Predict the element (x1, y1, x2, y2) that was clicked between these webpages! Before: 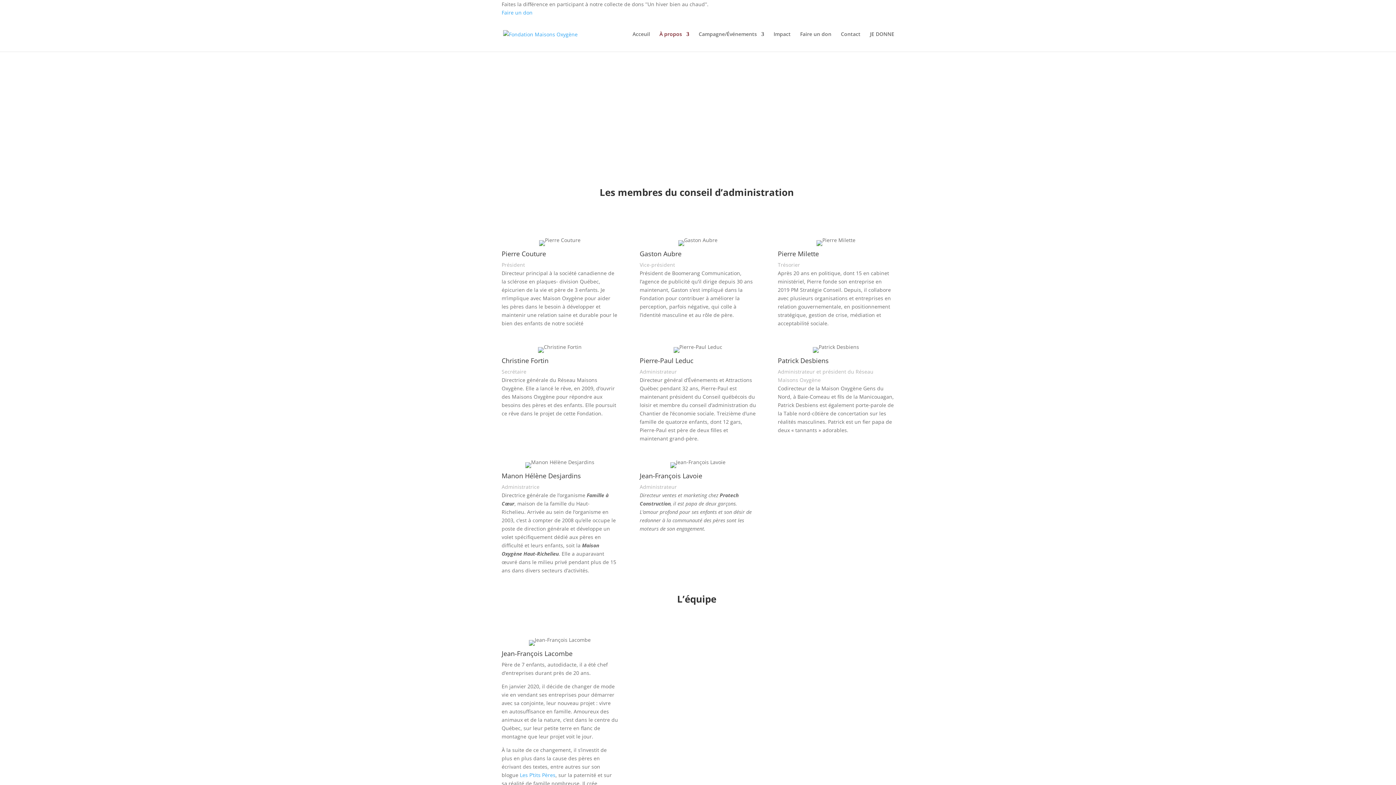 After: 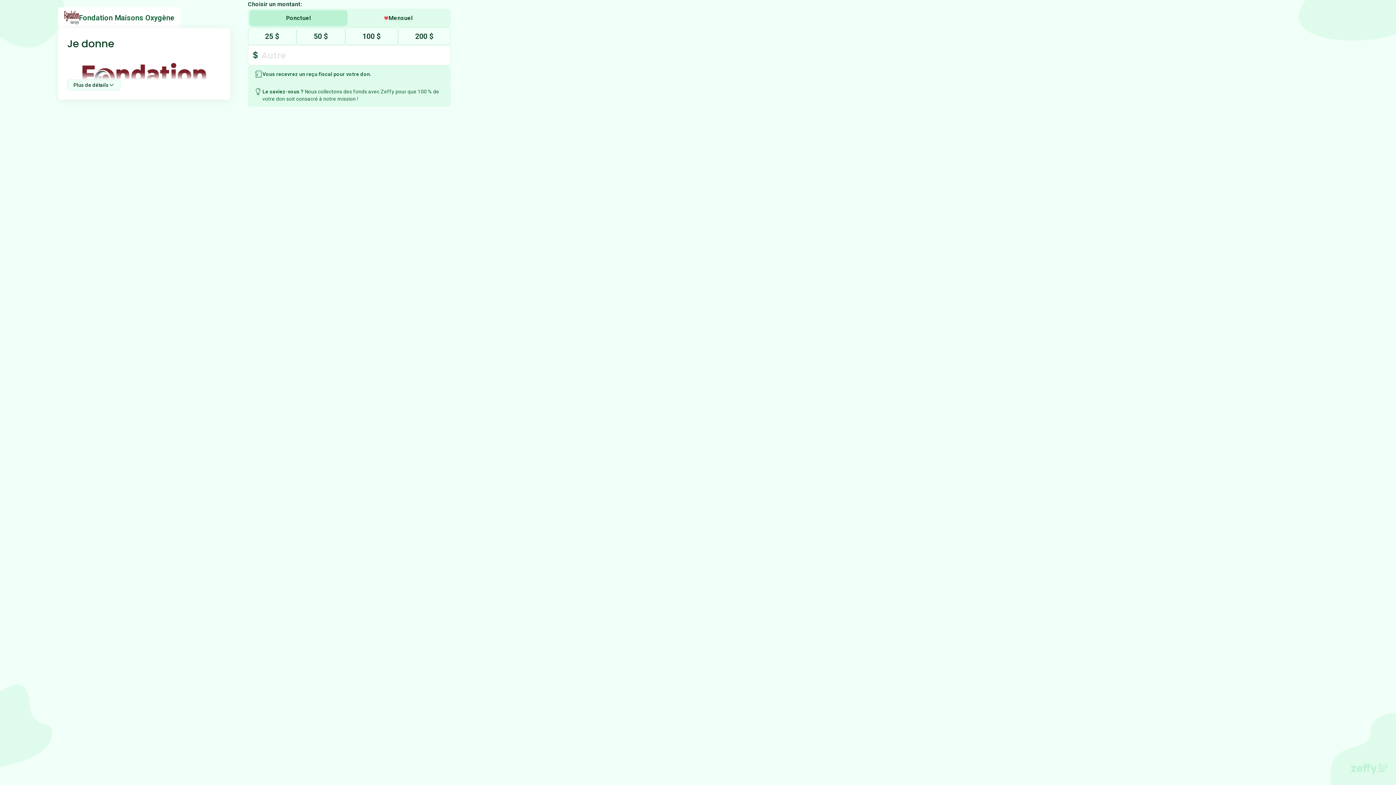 Action: label: JE DONNE bbox: (870, 31, 894, 51)